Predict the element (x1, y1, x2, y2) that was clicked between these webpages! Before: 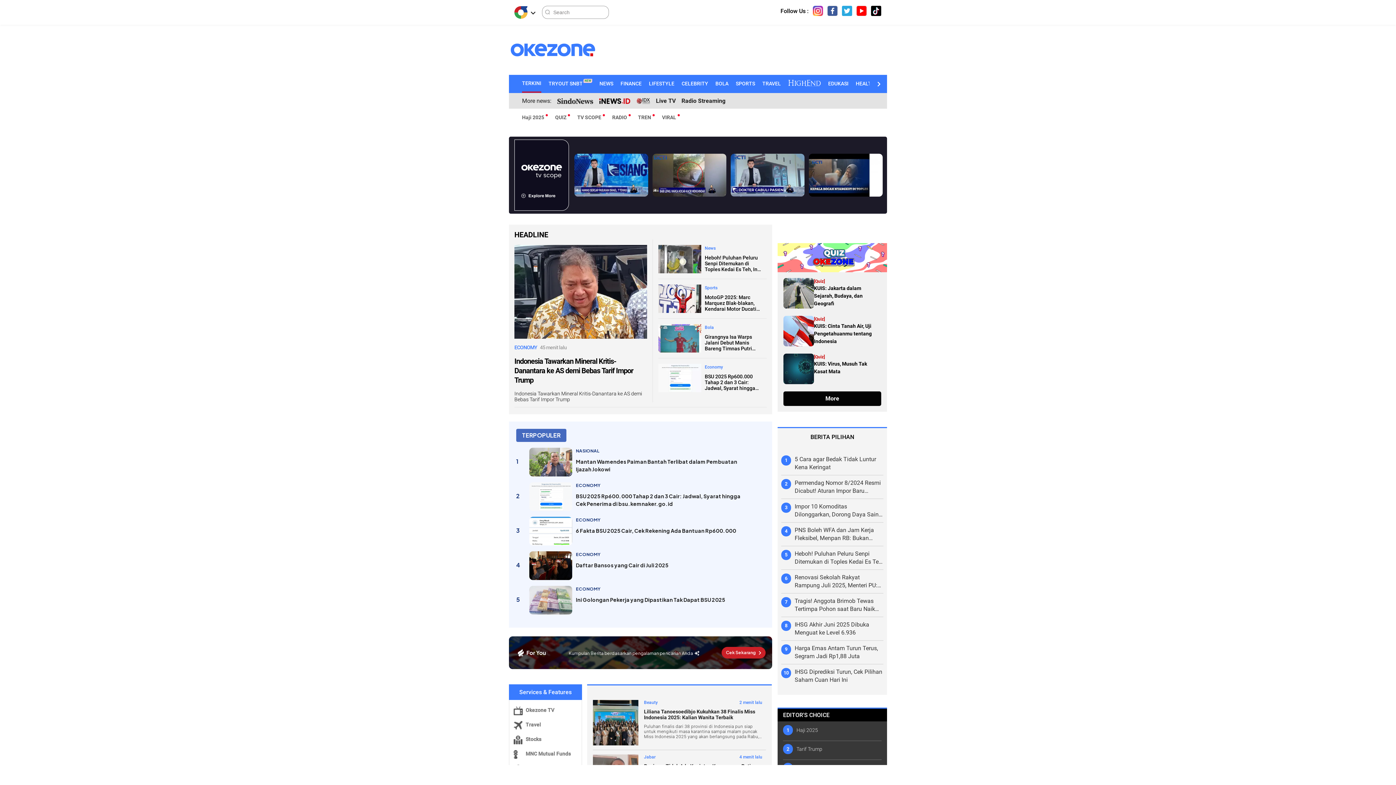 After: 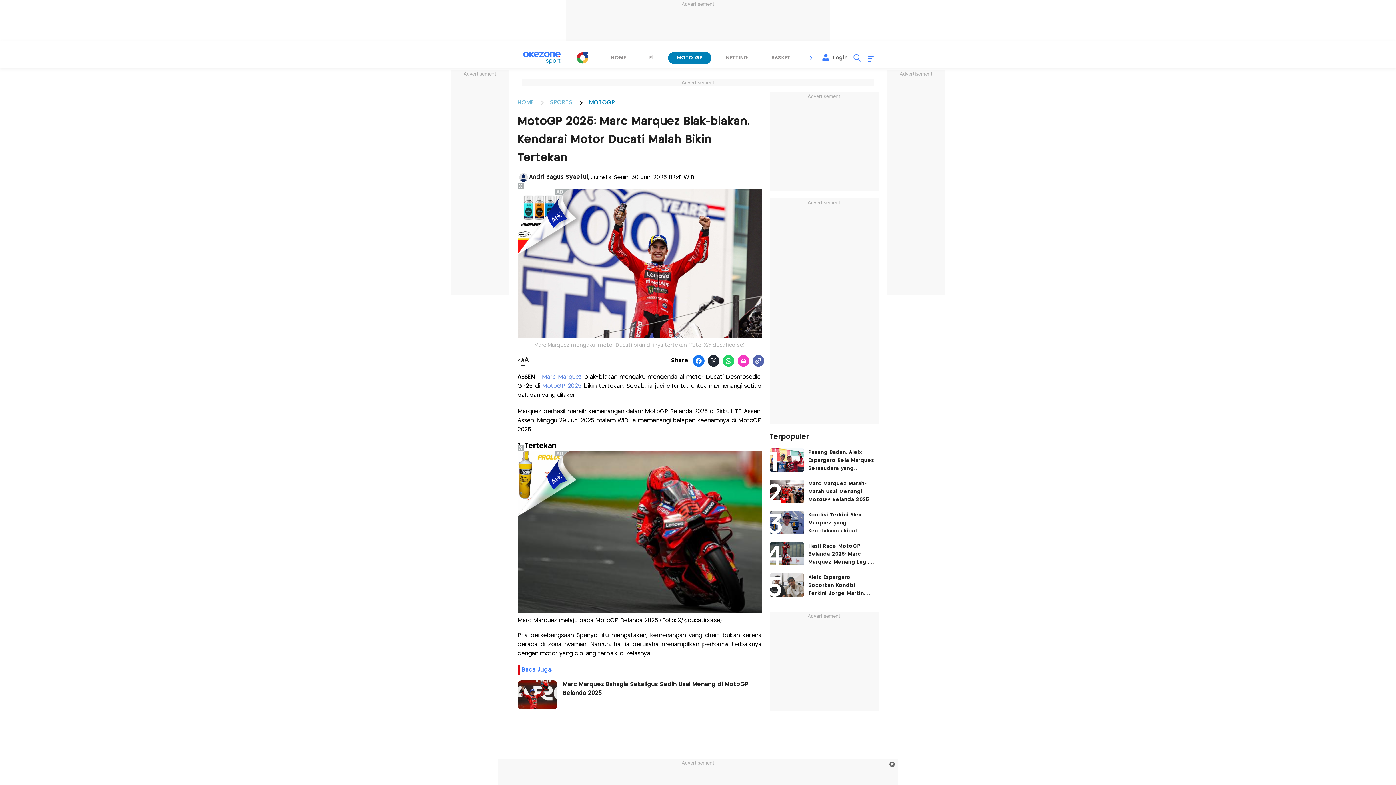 Action: bbox: (704, 294, 762, 312) label: MotoGP 2025: Marc Marquez Blak-blakan, Kendarai Motor Ducati Malah Bikin Tertekan